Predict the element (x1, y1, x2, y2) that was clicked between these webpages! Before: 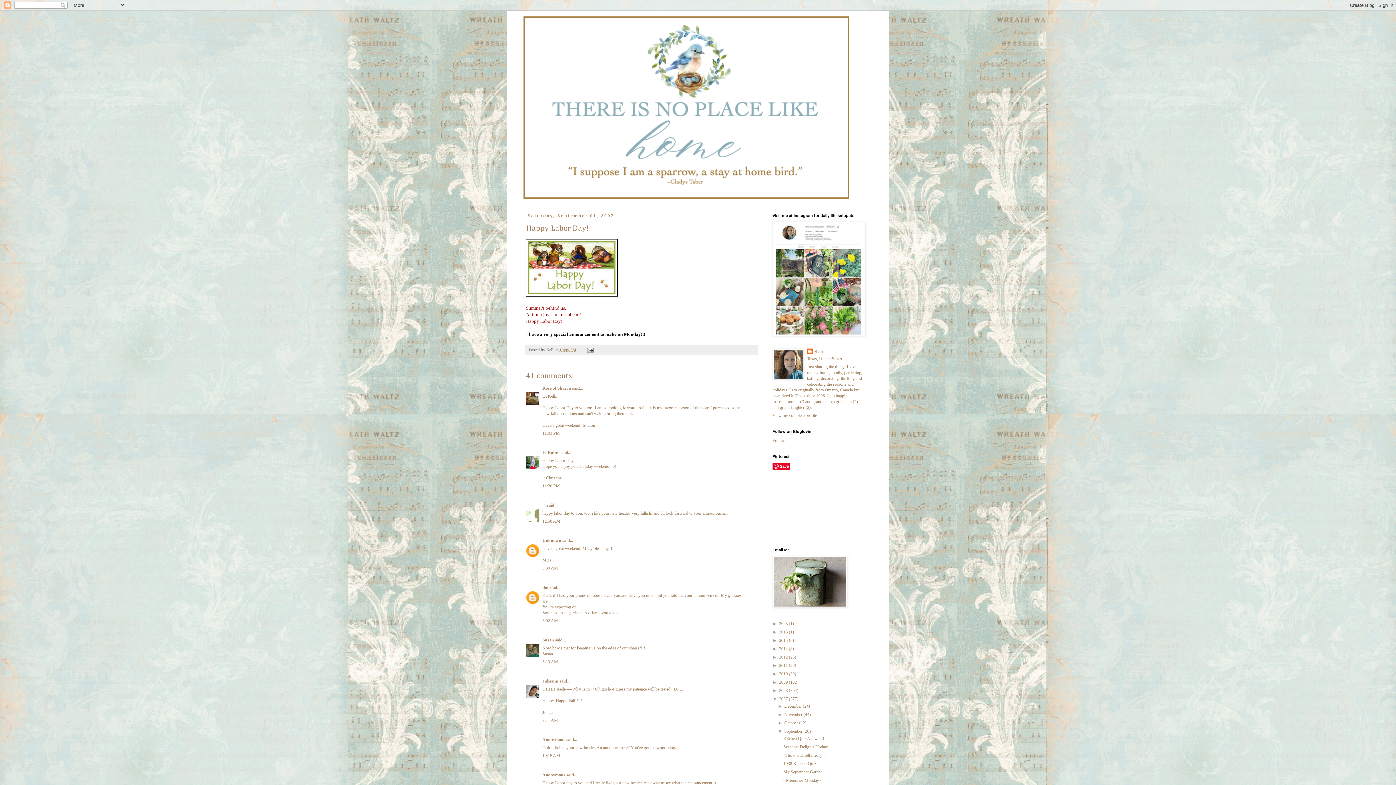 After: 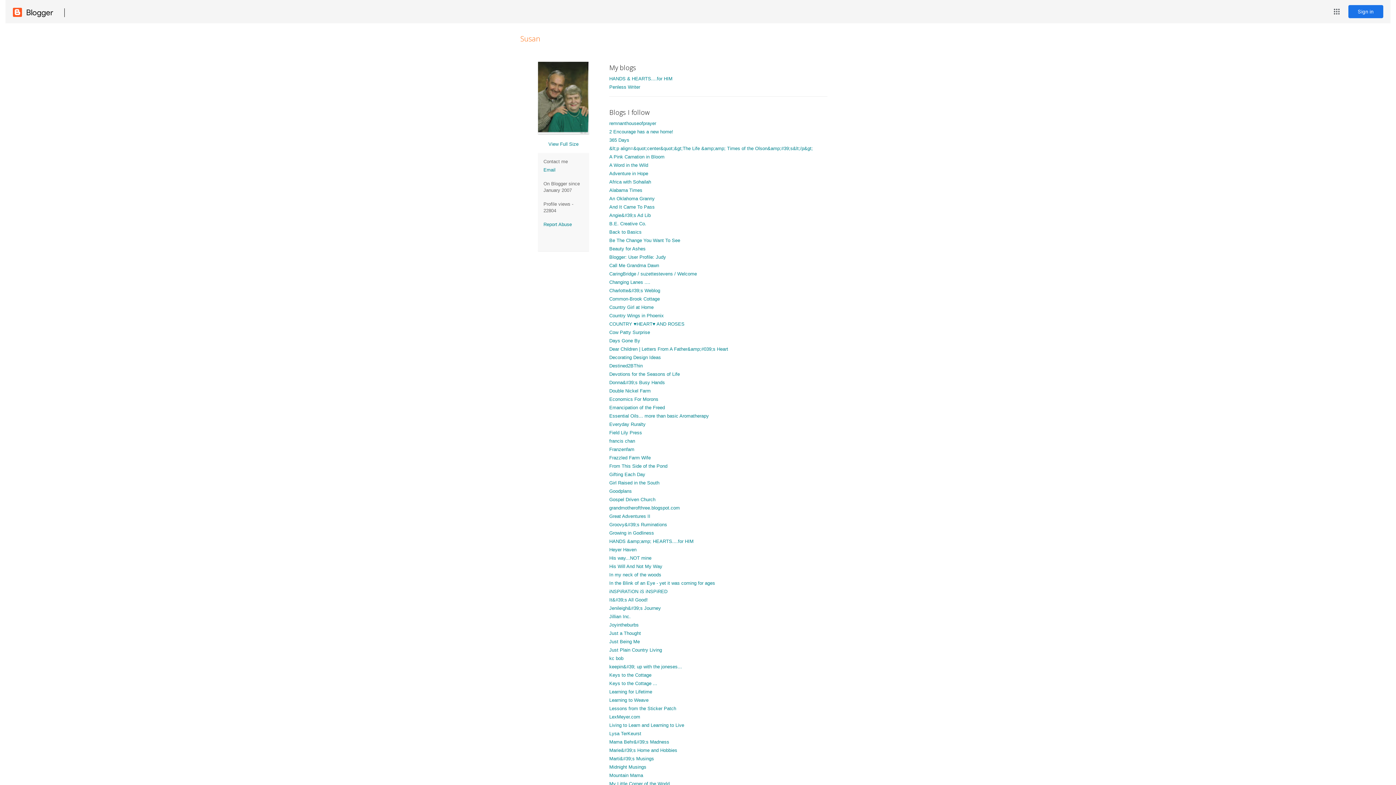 Action: label: Susan bbox: (542, 637, 554, 642)